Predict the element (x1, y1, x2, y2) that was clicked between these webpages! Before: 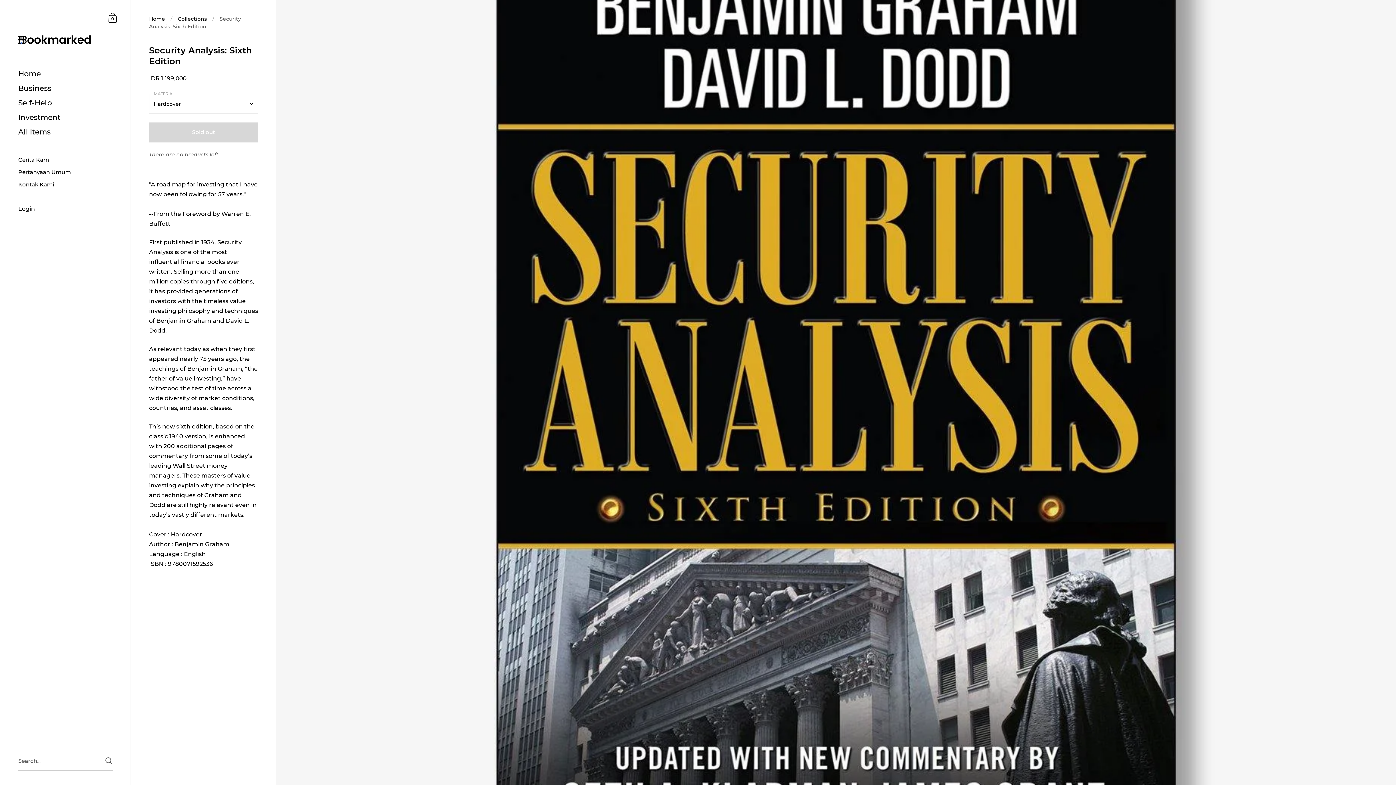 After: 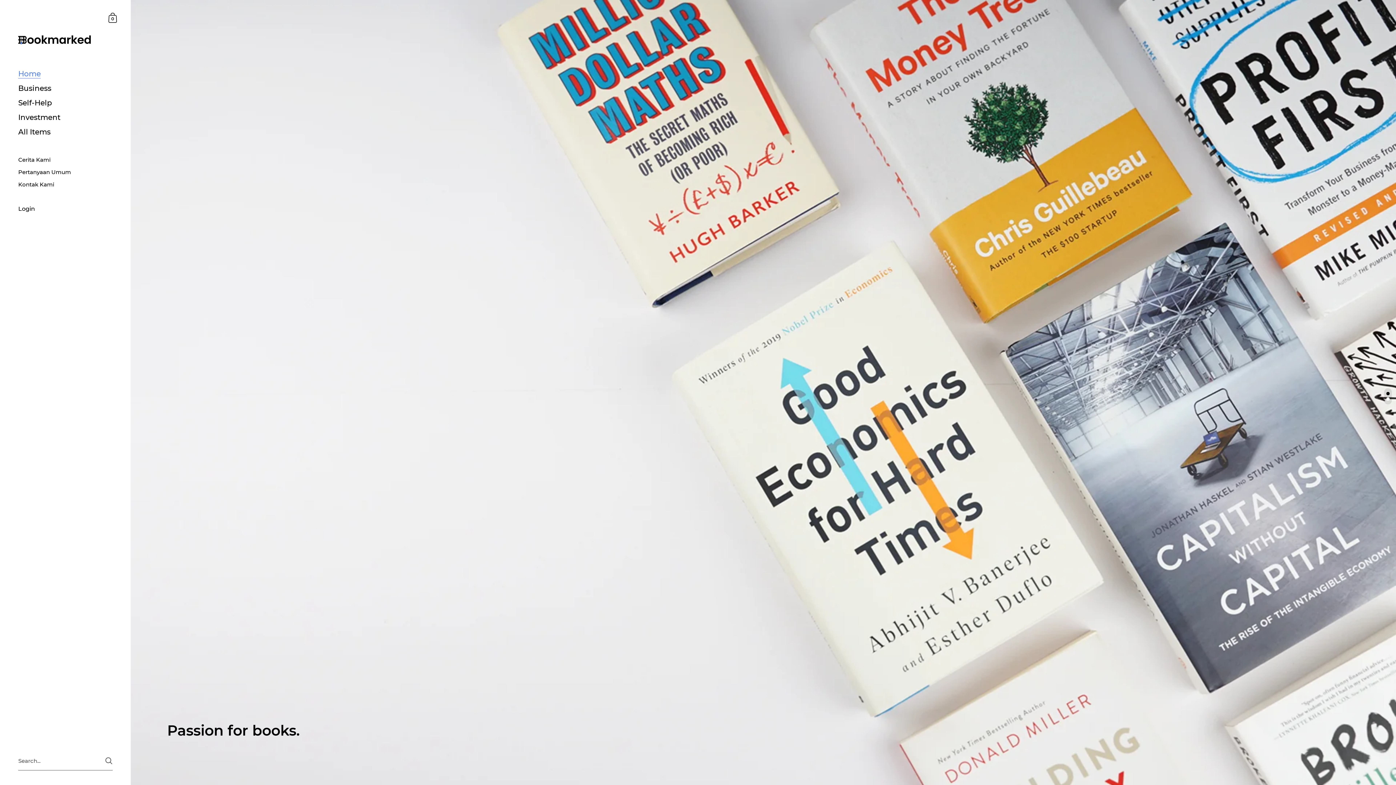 Action: bbox: (18, 32, 91, 44)